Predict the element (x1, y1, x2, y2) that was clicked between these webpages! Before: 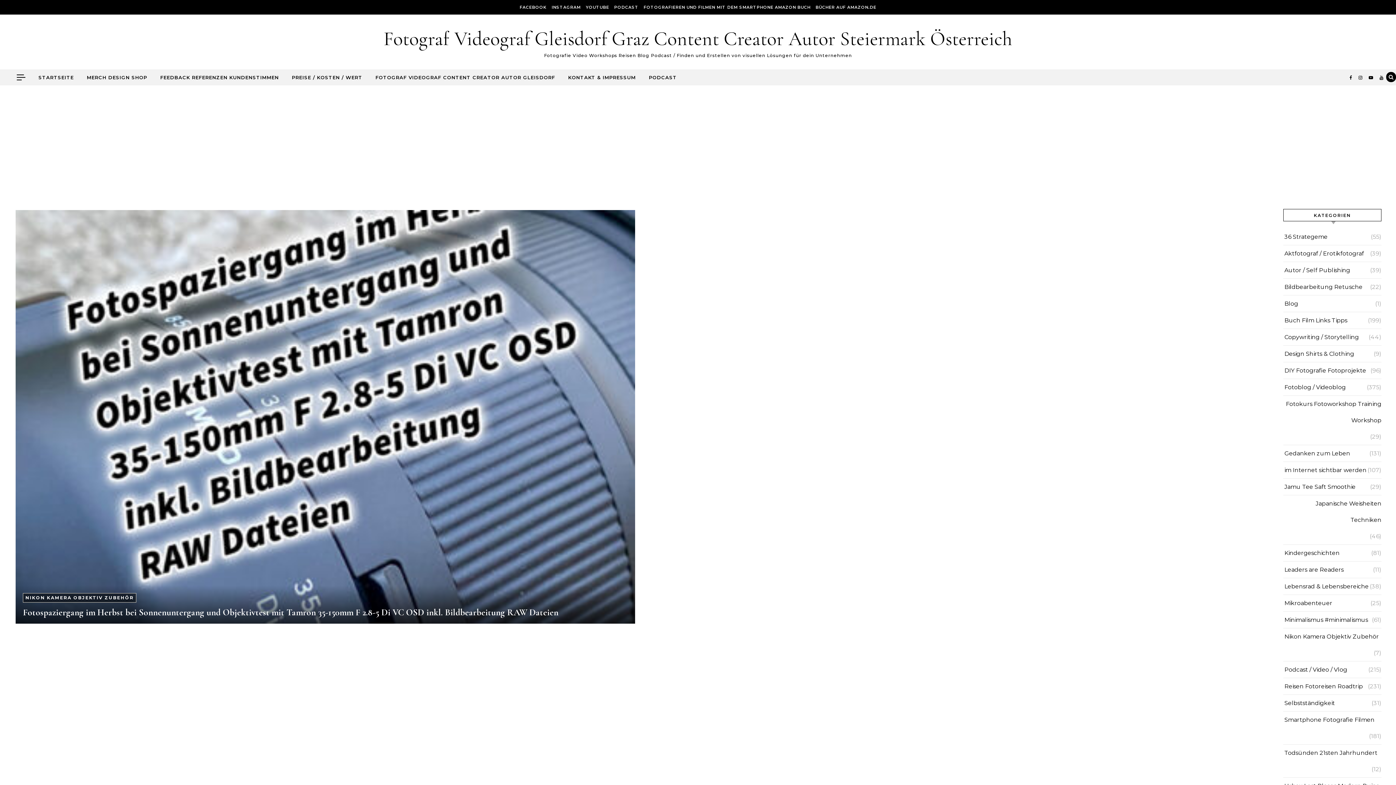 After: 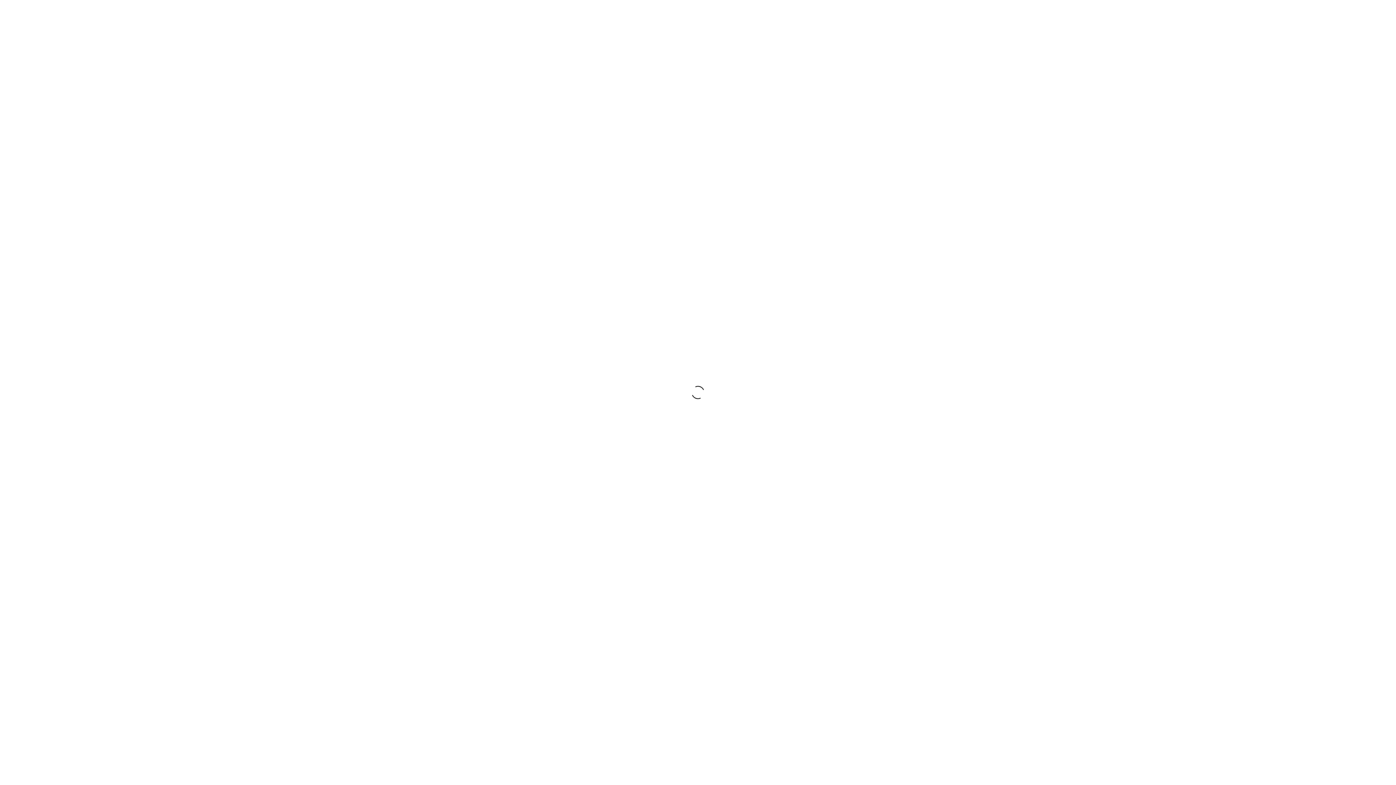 Action: bbox: (15, 210, 635, 624)